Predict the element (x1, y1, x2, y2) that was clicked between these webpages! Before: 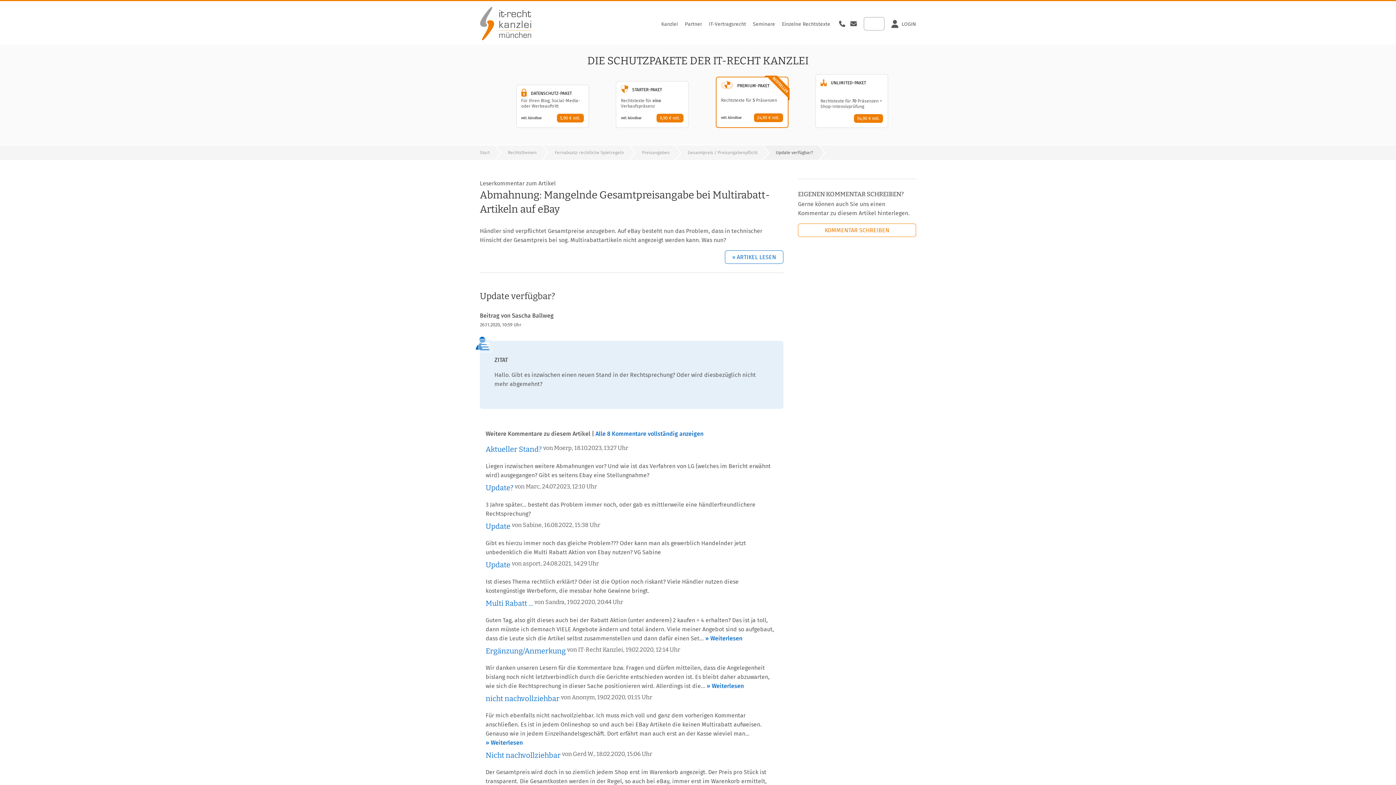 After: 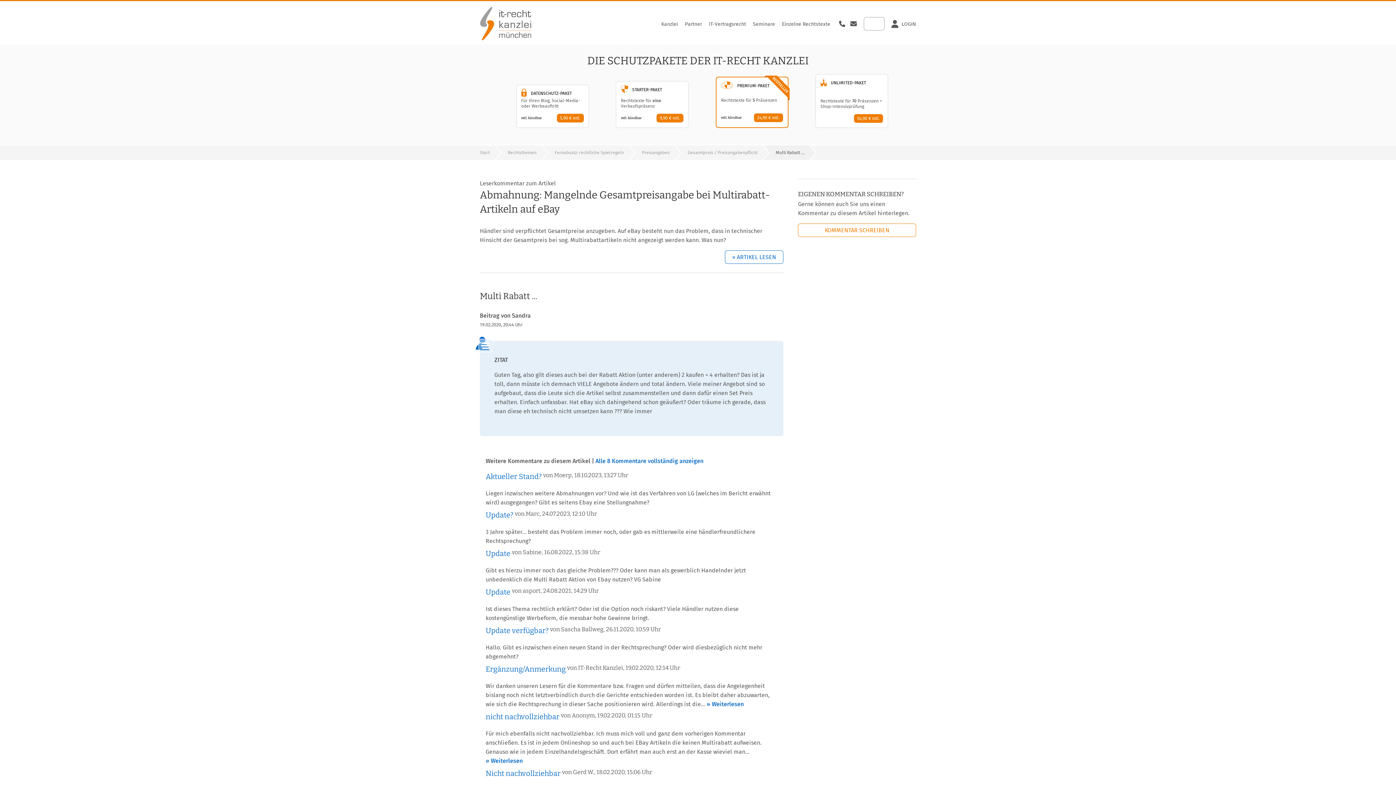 Action: label: Multi Rabatt ... bbox: (485, 599, 533, 608)